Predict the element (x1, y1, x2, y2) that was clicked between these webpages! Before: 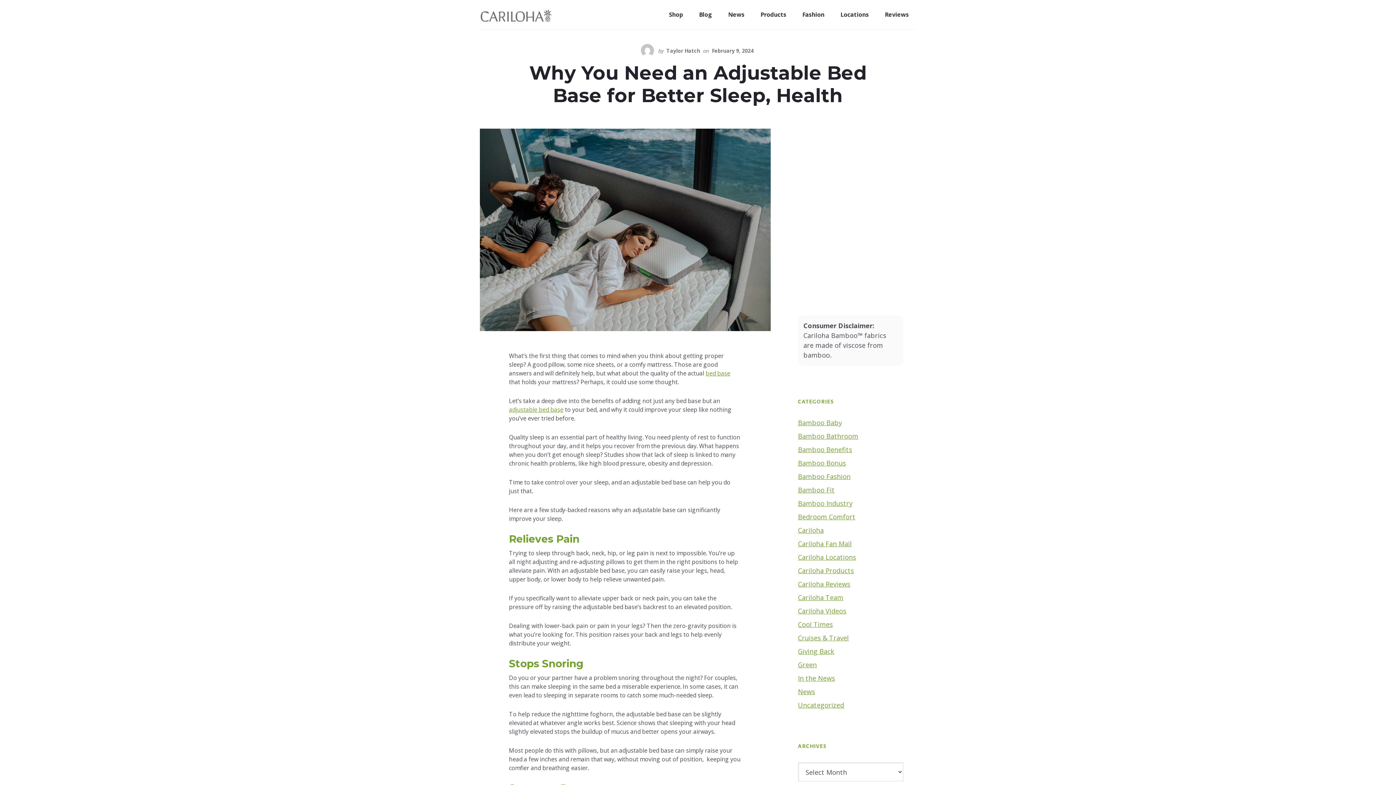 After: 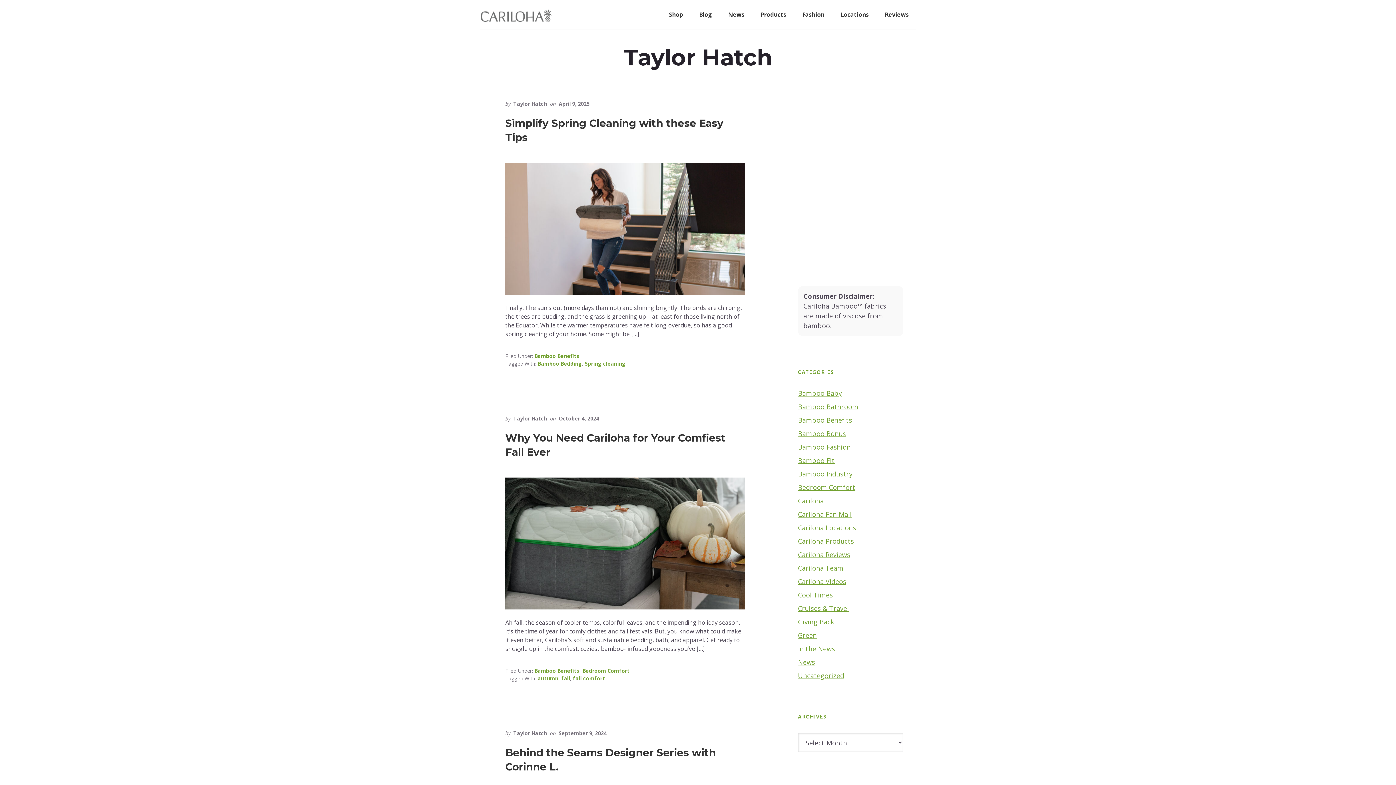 Action: bbox: (665, 47, 701, 54) label: Taylor Hatch